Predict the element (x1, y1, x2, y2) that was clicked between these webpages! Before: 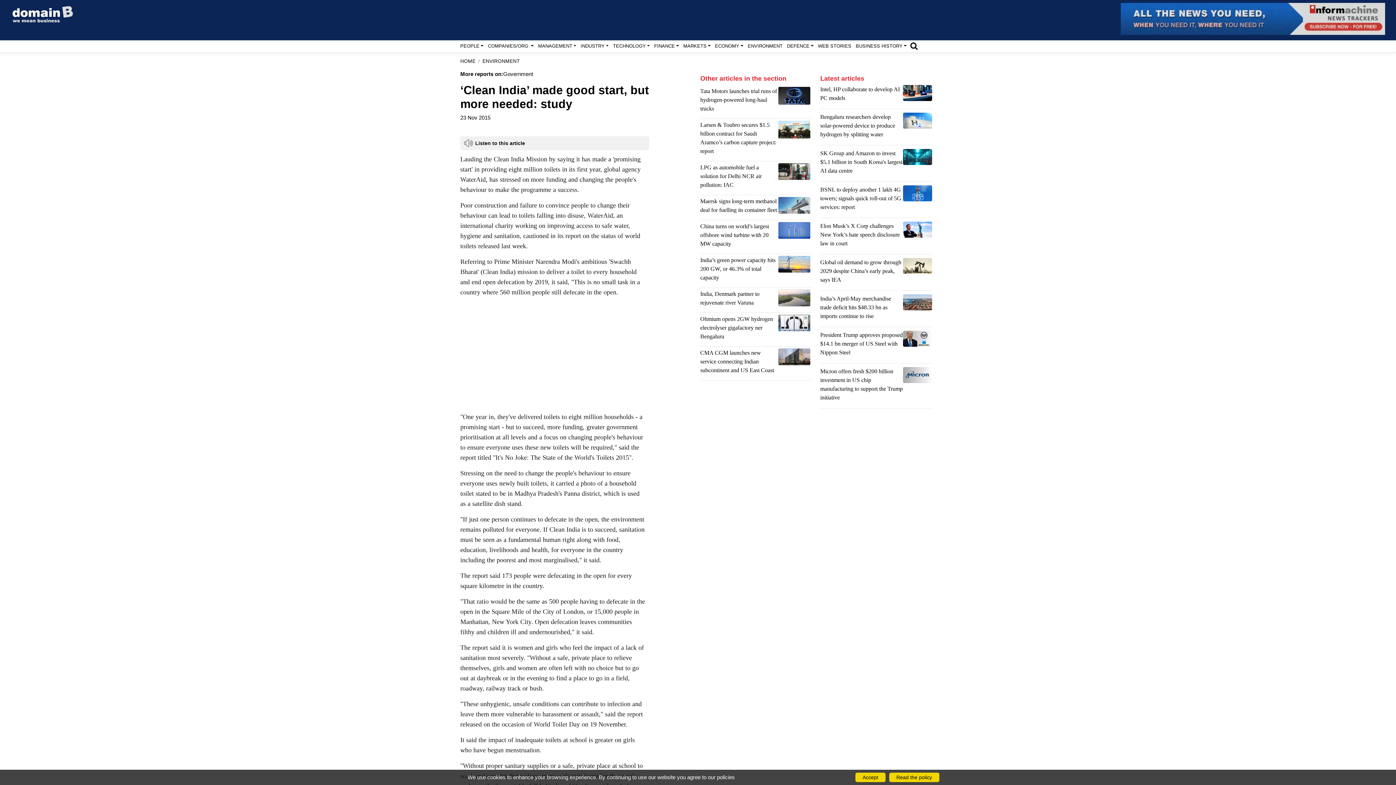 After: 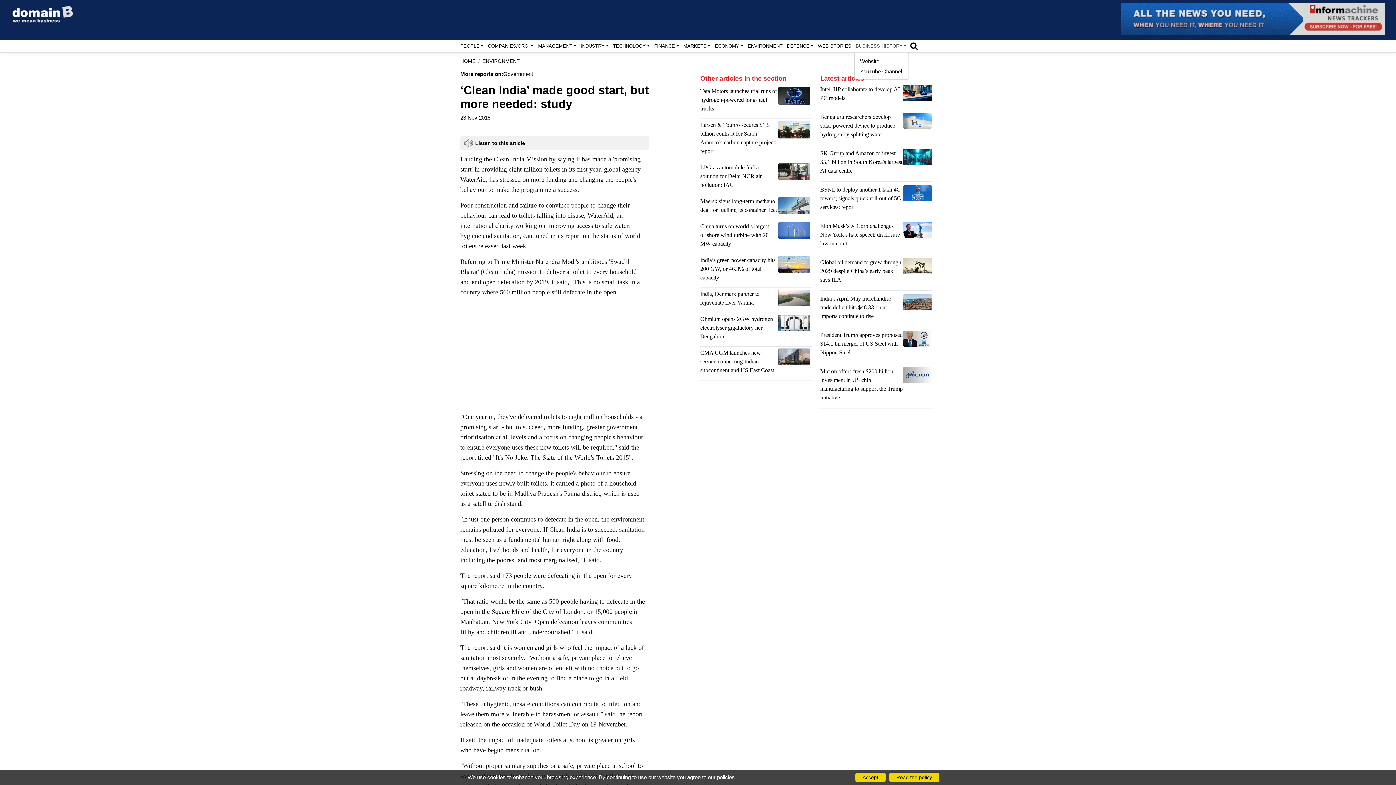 Action: label: BUSINESS HISTORY bbox: (853, 40, 909, 52)